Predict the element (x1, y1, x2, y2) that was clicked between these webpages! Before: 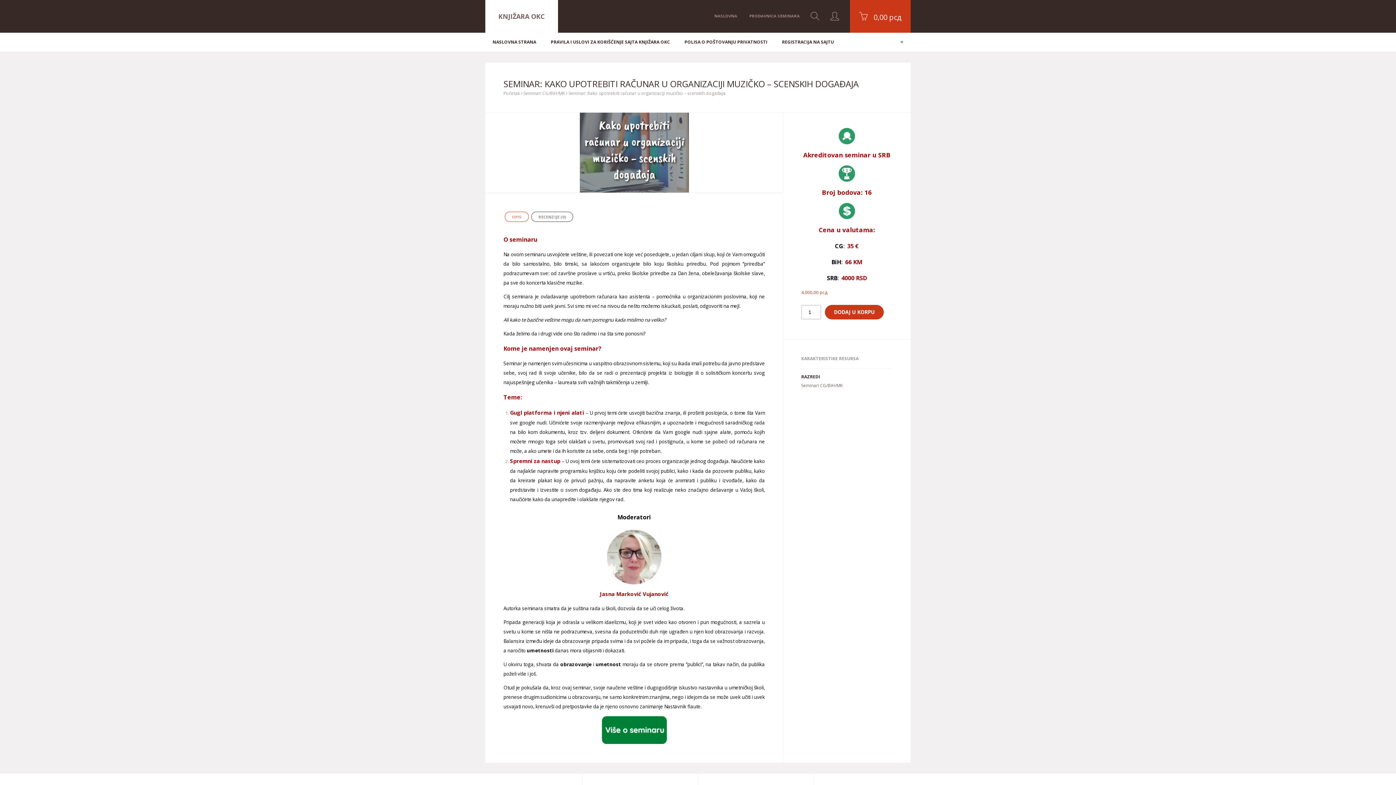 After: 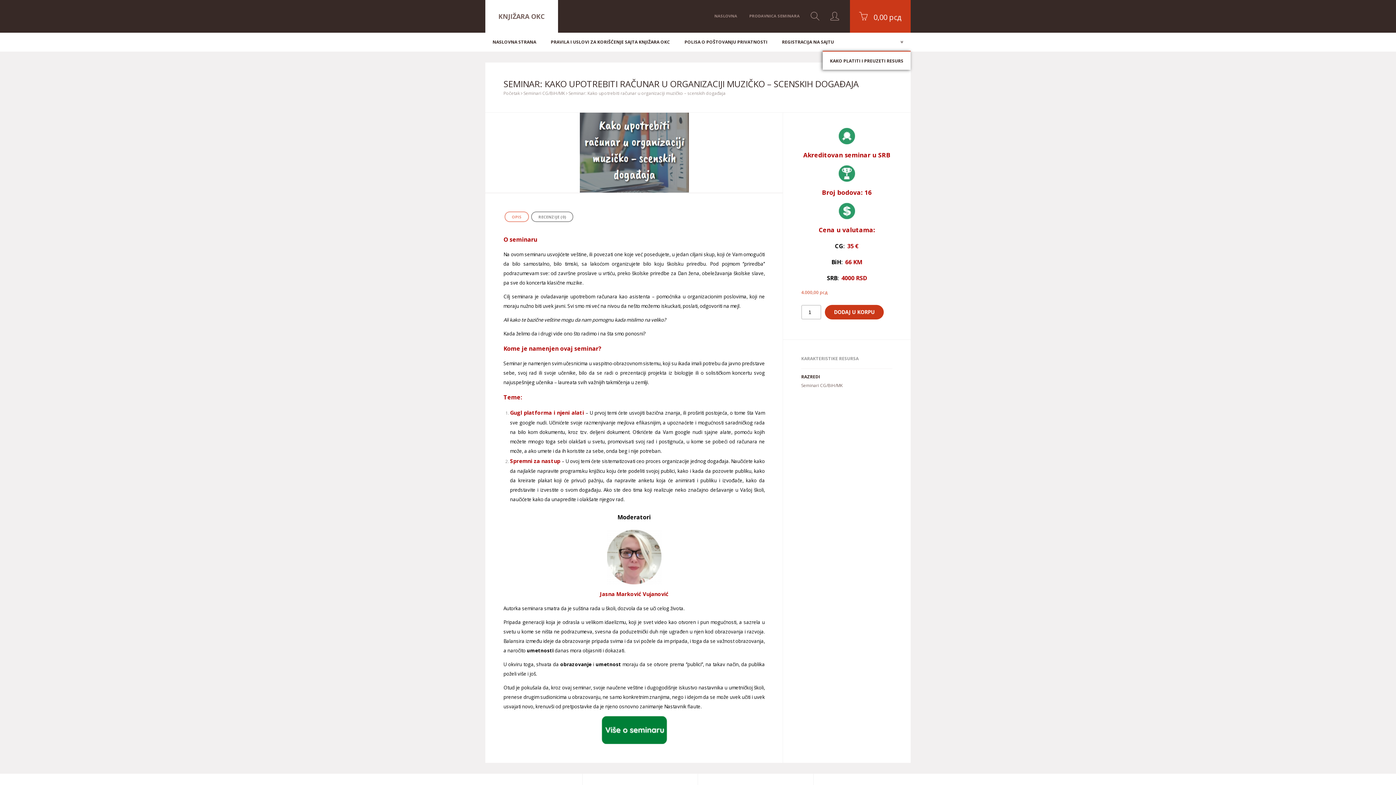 Action: bbox: (893, 32, 910, 50)